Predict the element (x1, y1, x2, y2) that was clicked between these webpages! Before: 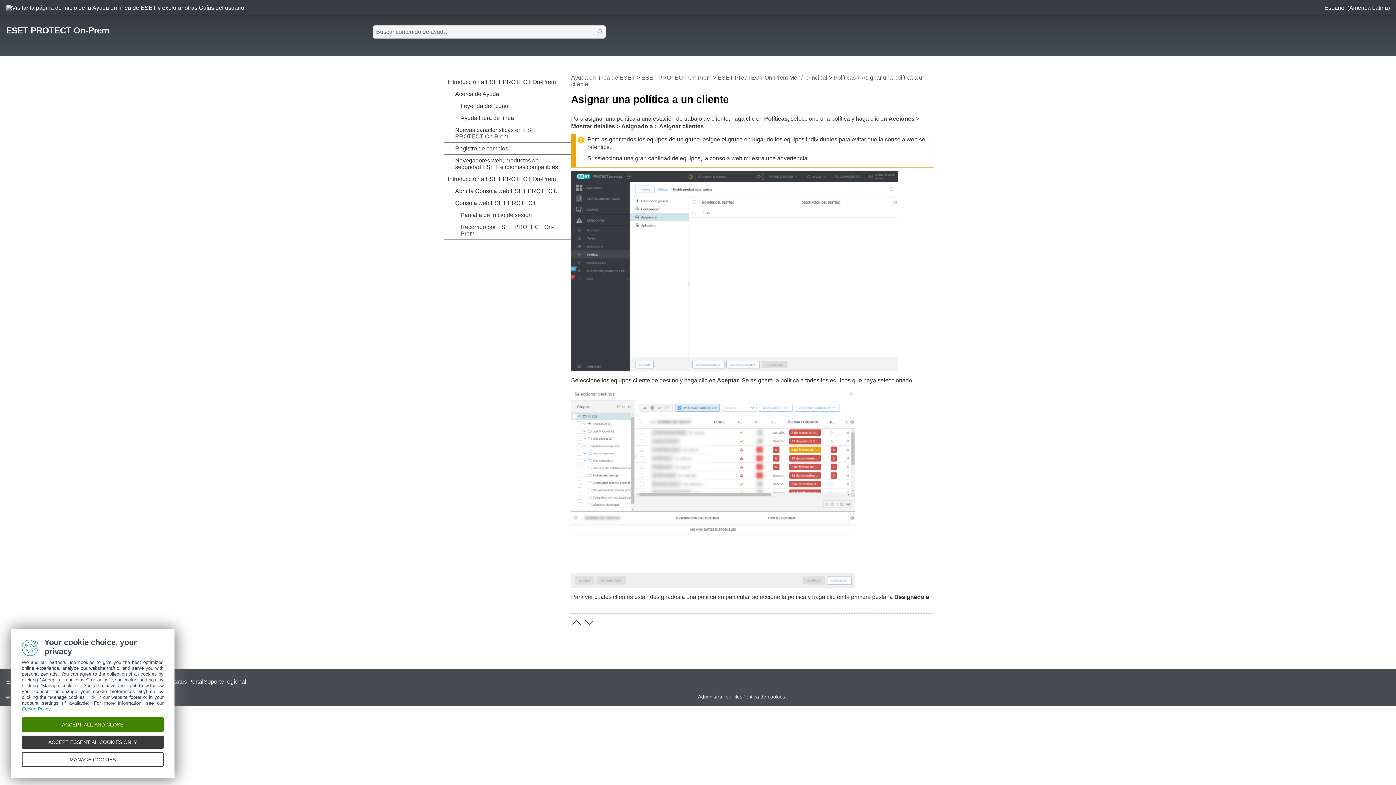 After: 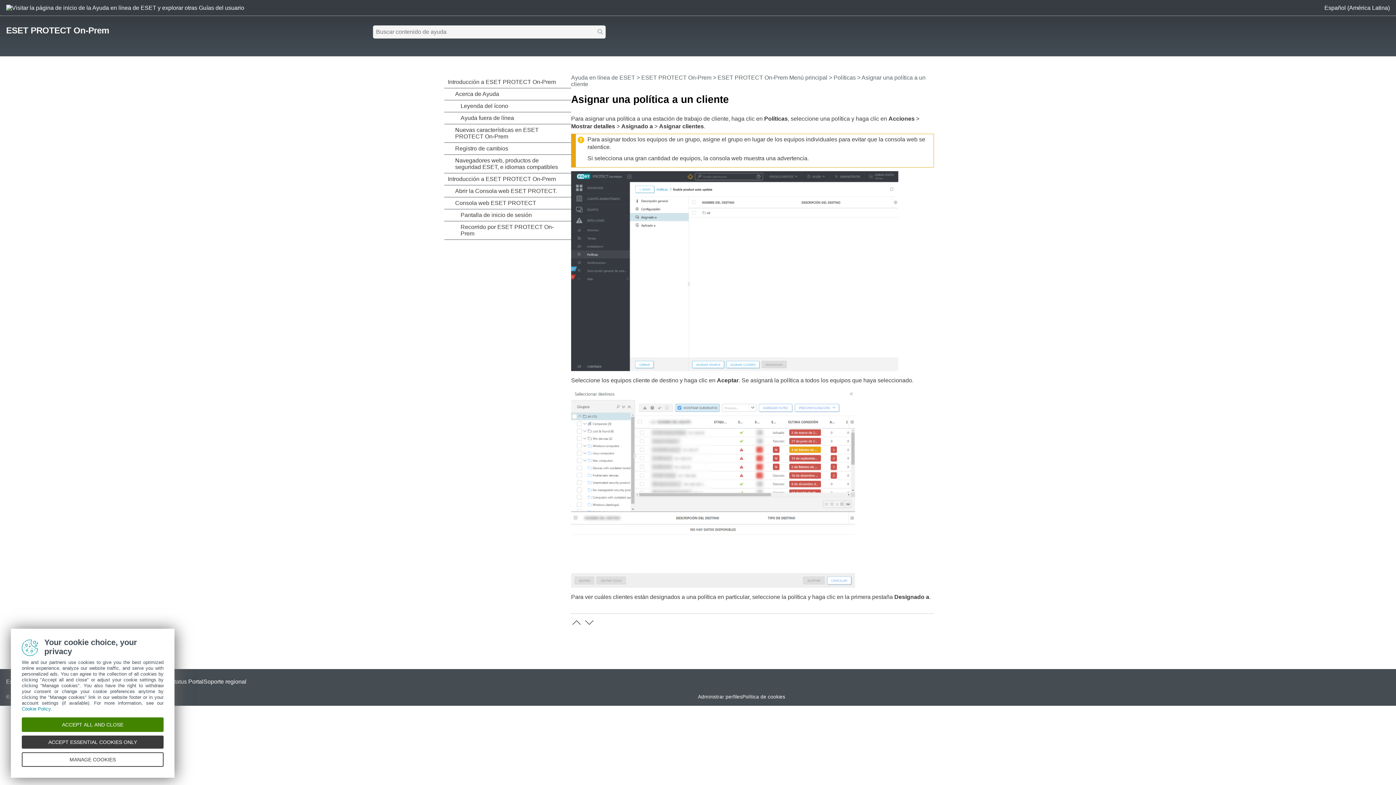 Action: bbox: (869, 93, 877, 101)